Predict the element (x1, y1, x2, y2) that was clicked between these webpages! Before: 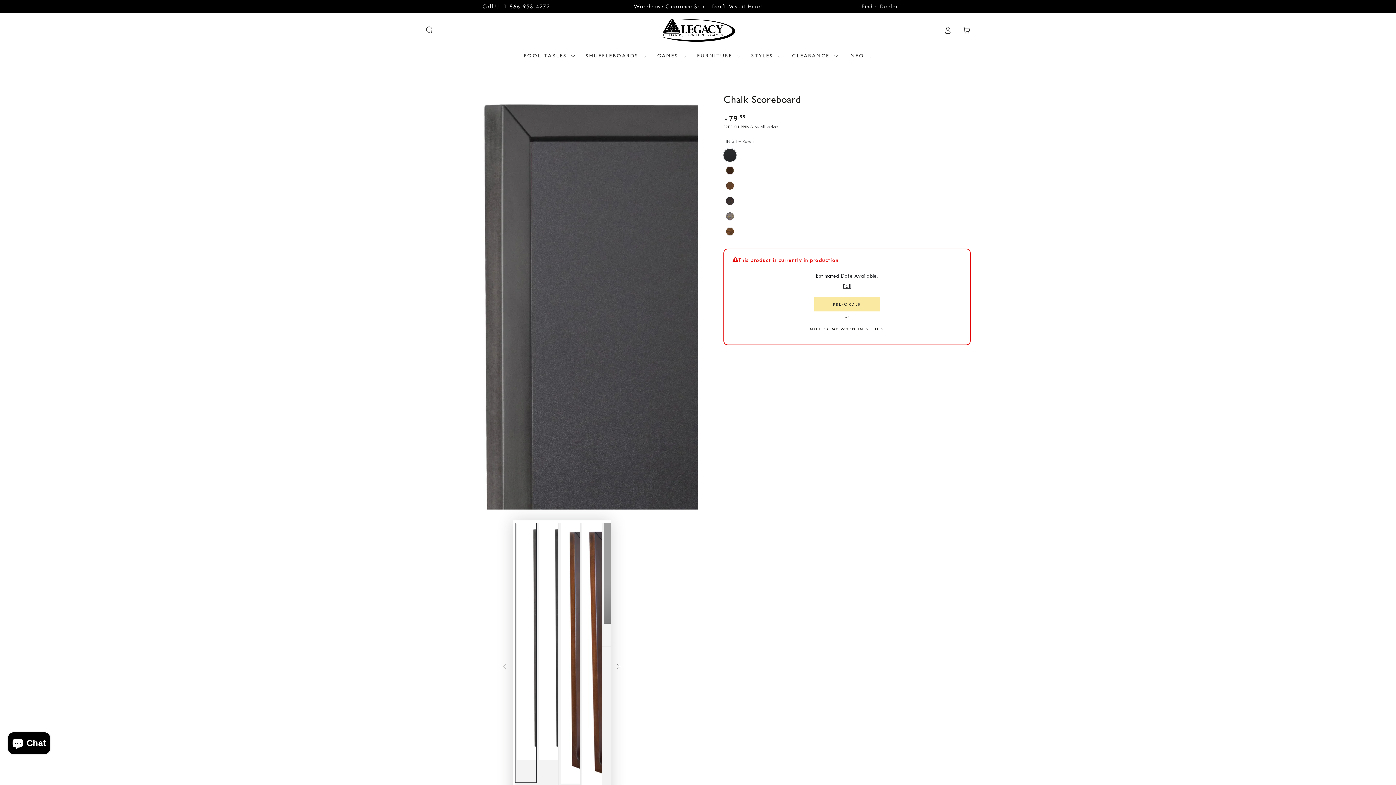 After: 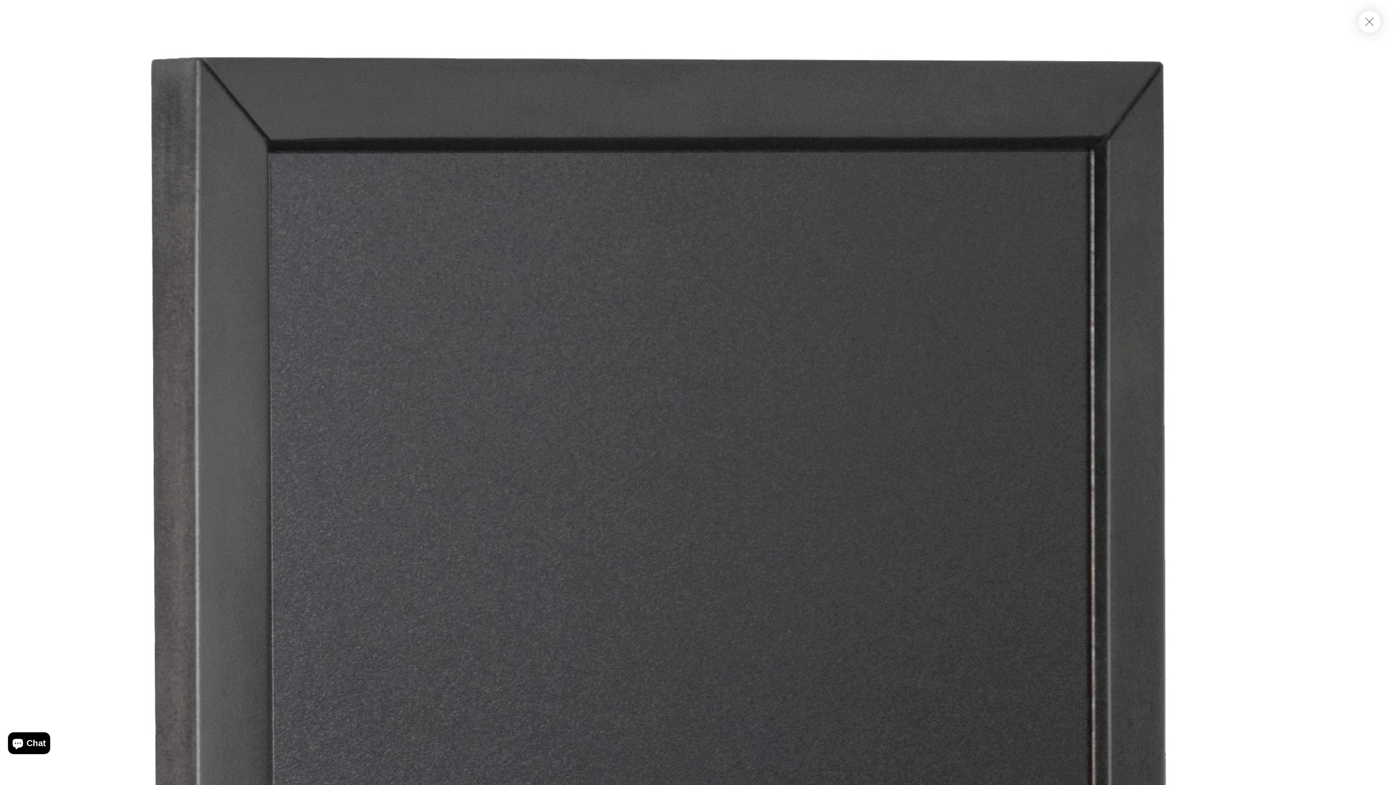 Action: label: Open media {{ index }} in modal bbox: (425, 82, 698, 509)